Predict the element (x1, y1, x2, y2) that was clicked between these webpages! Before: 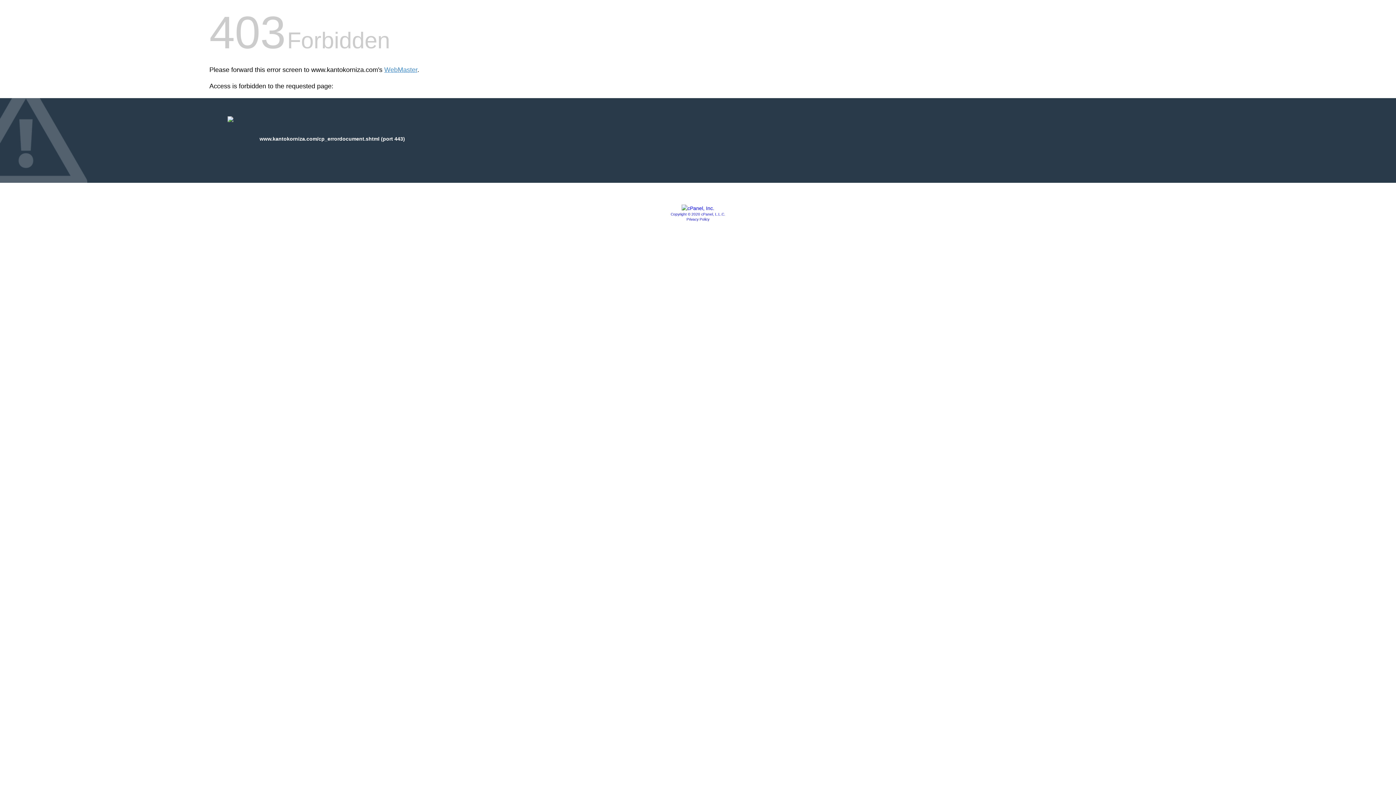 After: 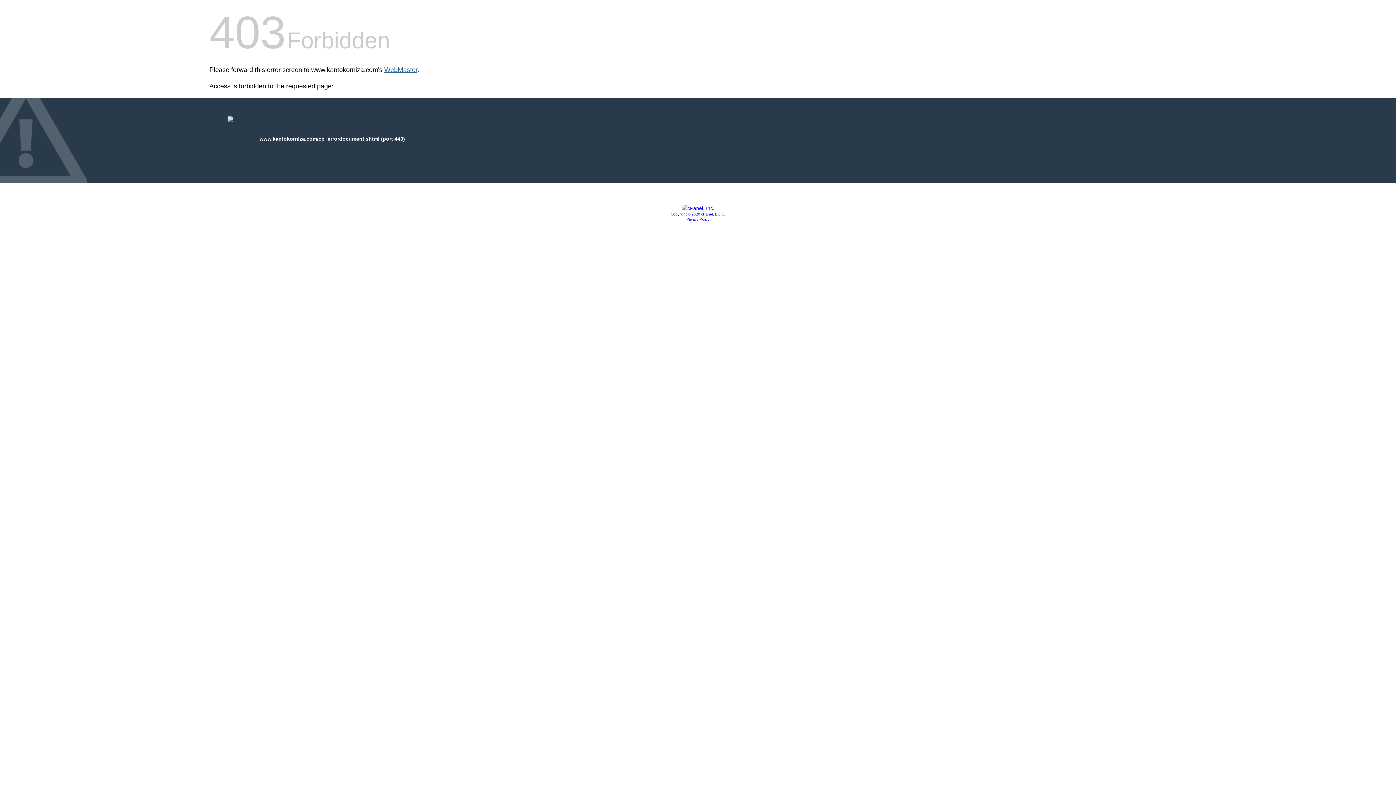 Action: label: WebMaster bbox: (384, 66, 417, 73)